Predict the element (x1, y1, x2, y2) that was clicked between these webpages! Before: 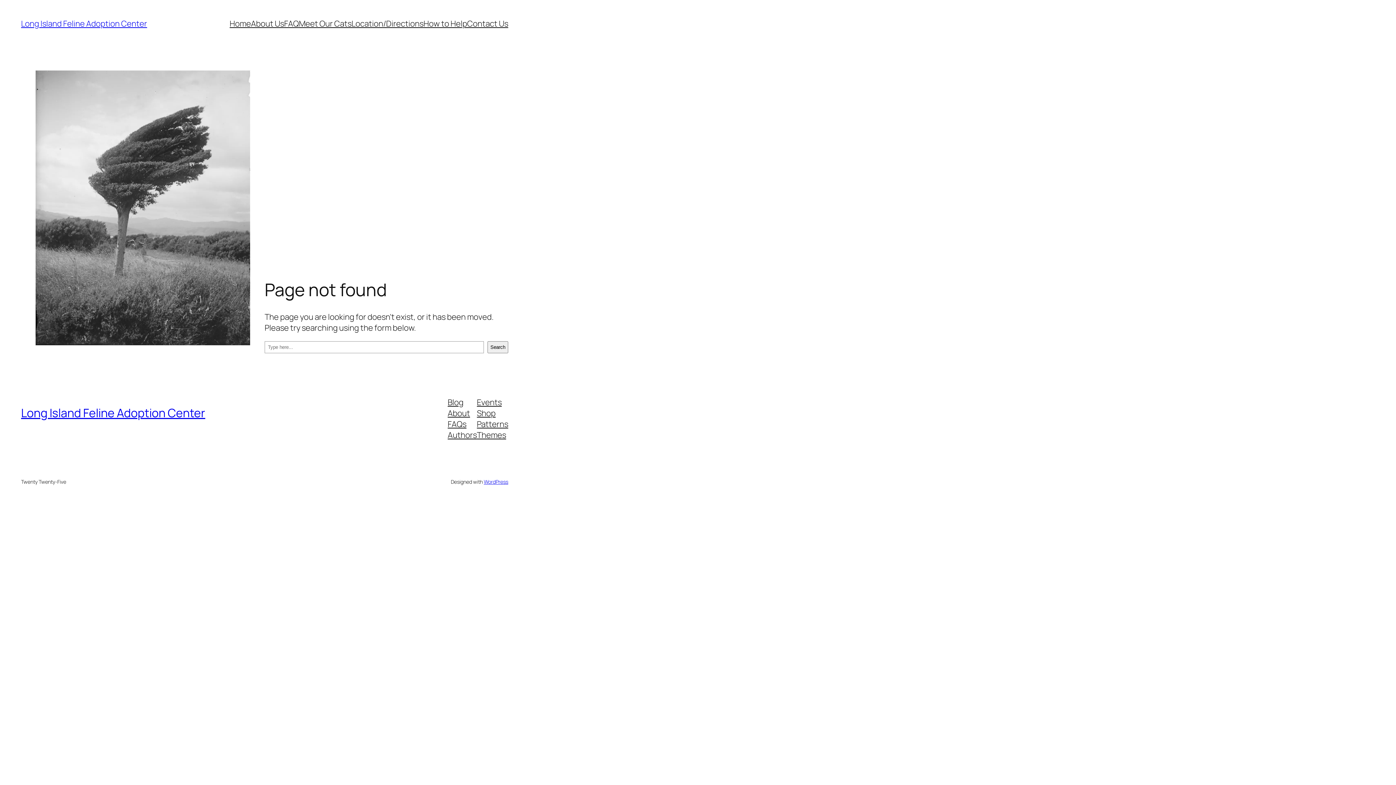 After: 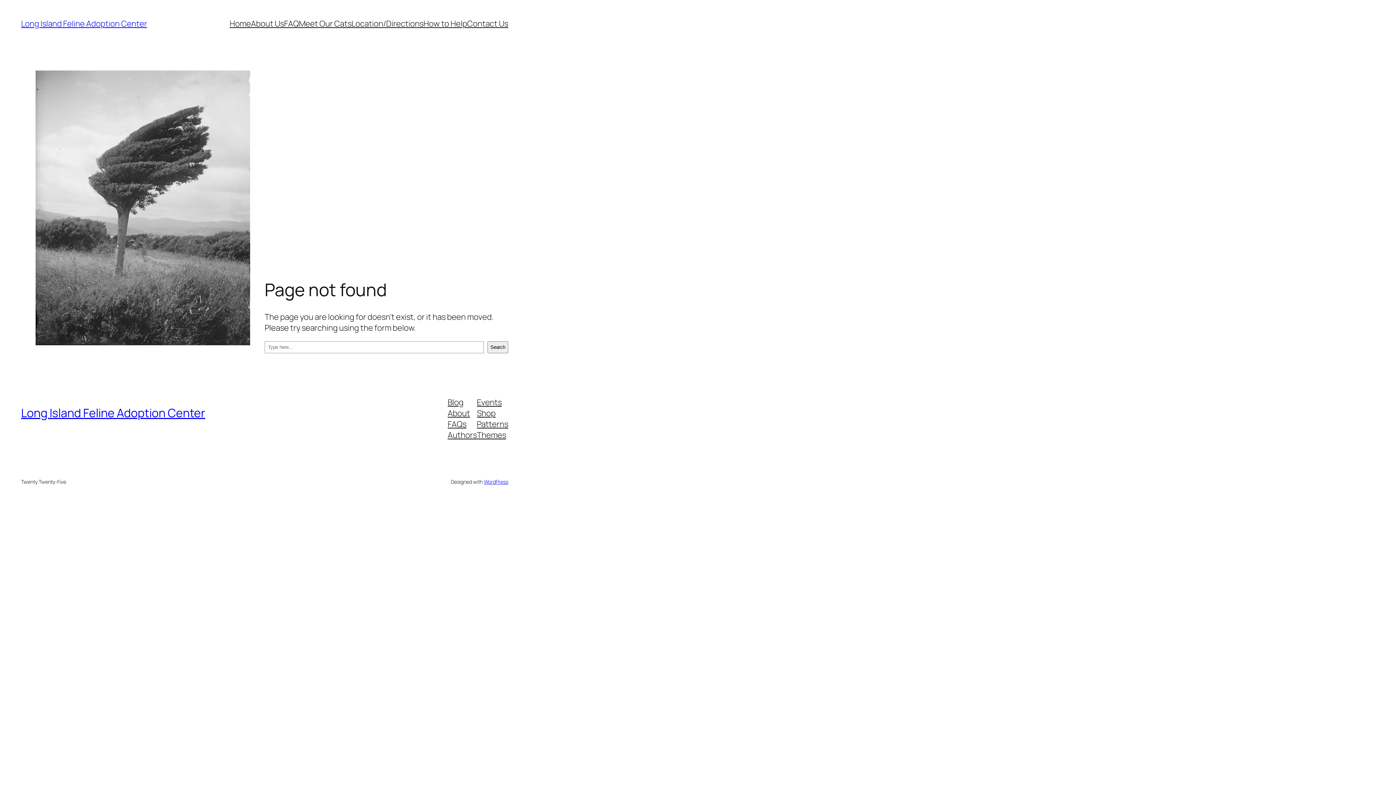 Action: label: About bbox: (447, 407, 470, 418)